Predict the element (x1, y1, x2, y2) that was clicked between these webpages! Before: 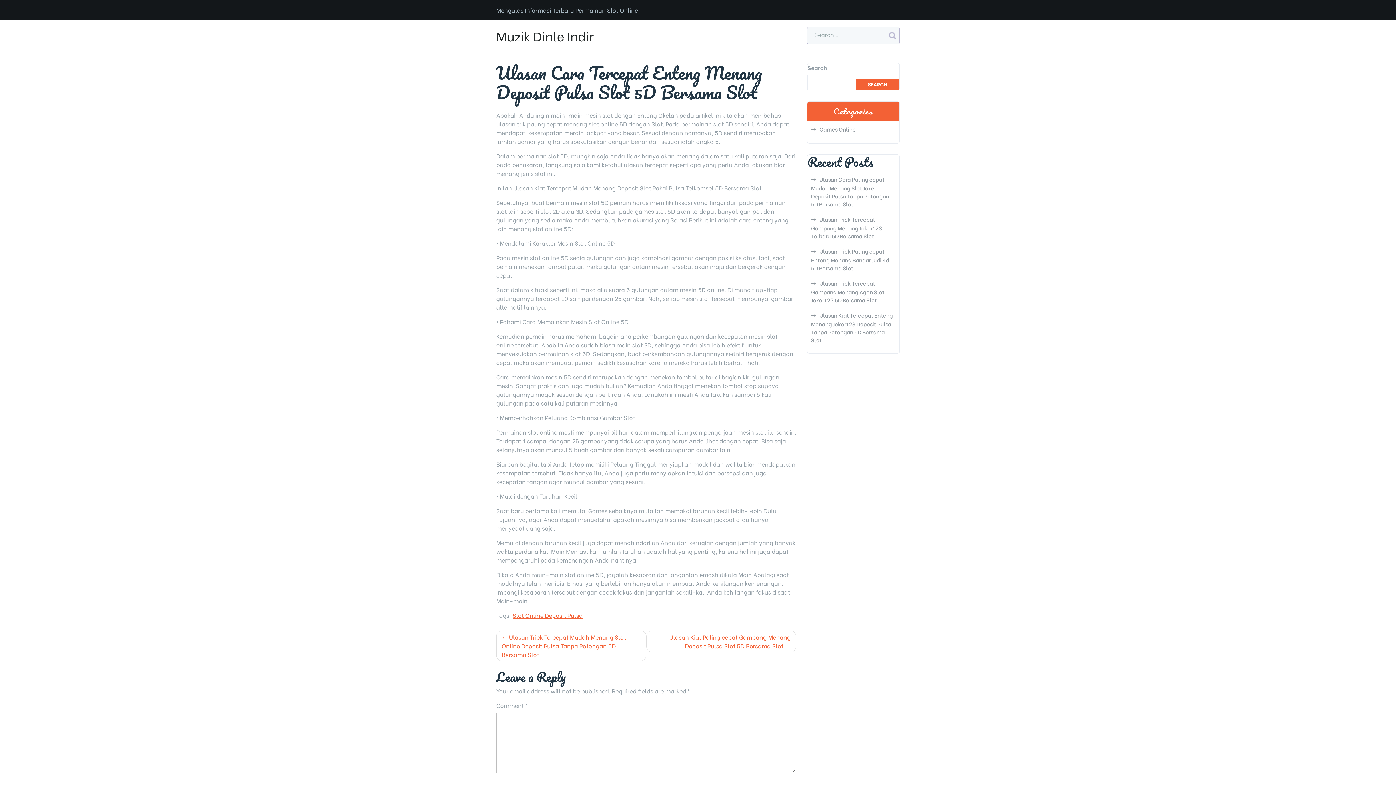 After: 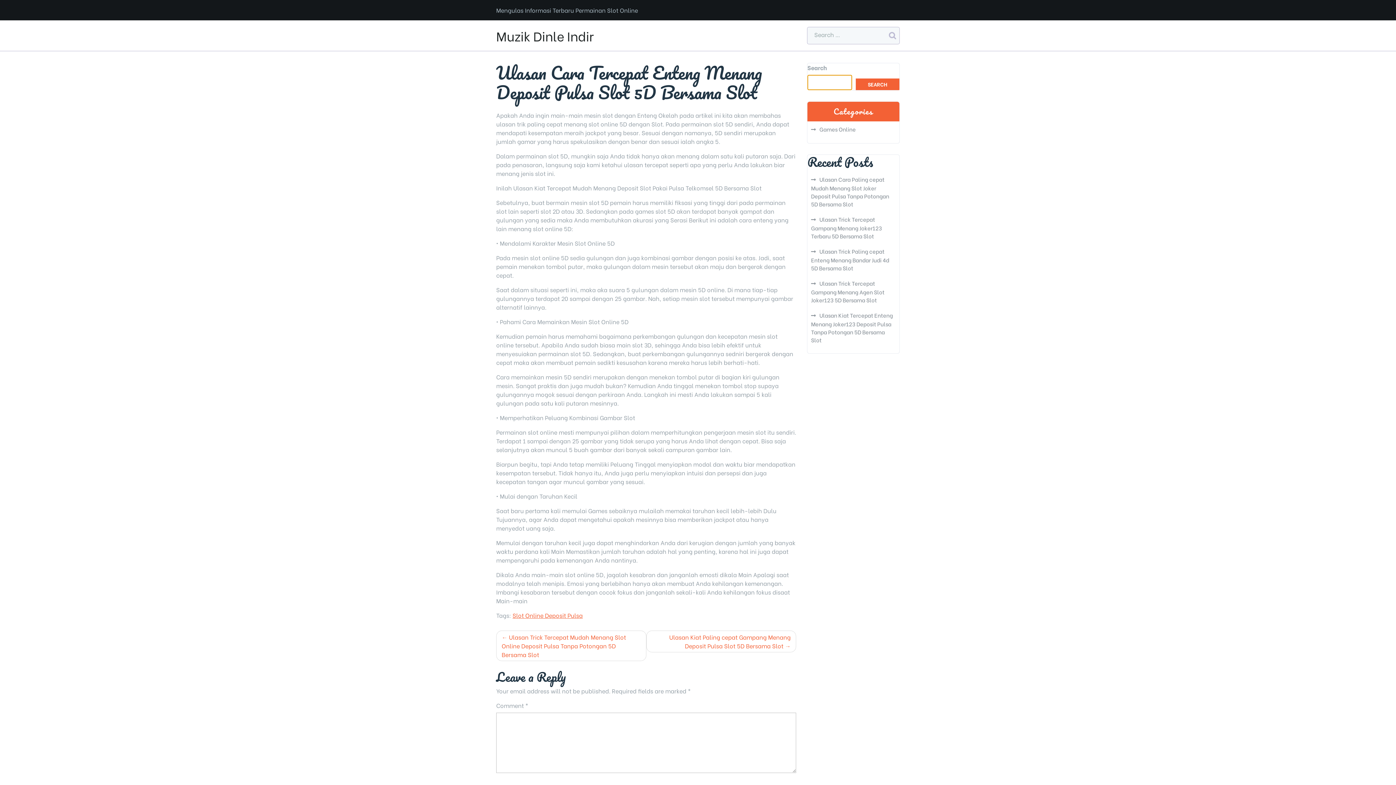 Action: label: Search bbox: (856, 78, 899, 90)